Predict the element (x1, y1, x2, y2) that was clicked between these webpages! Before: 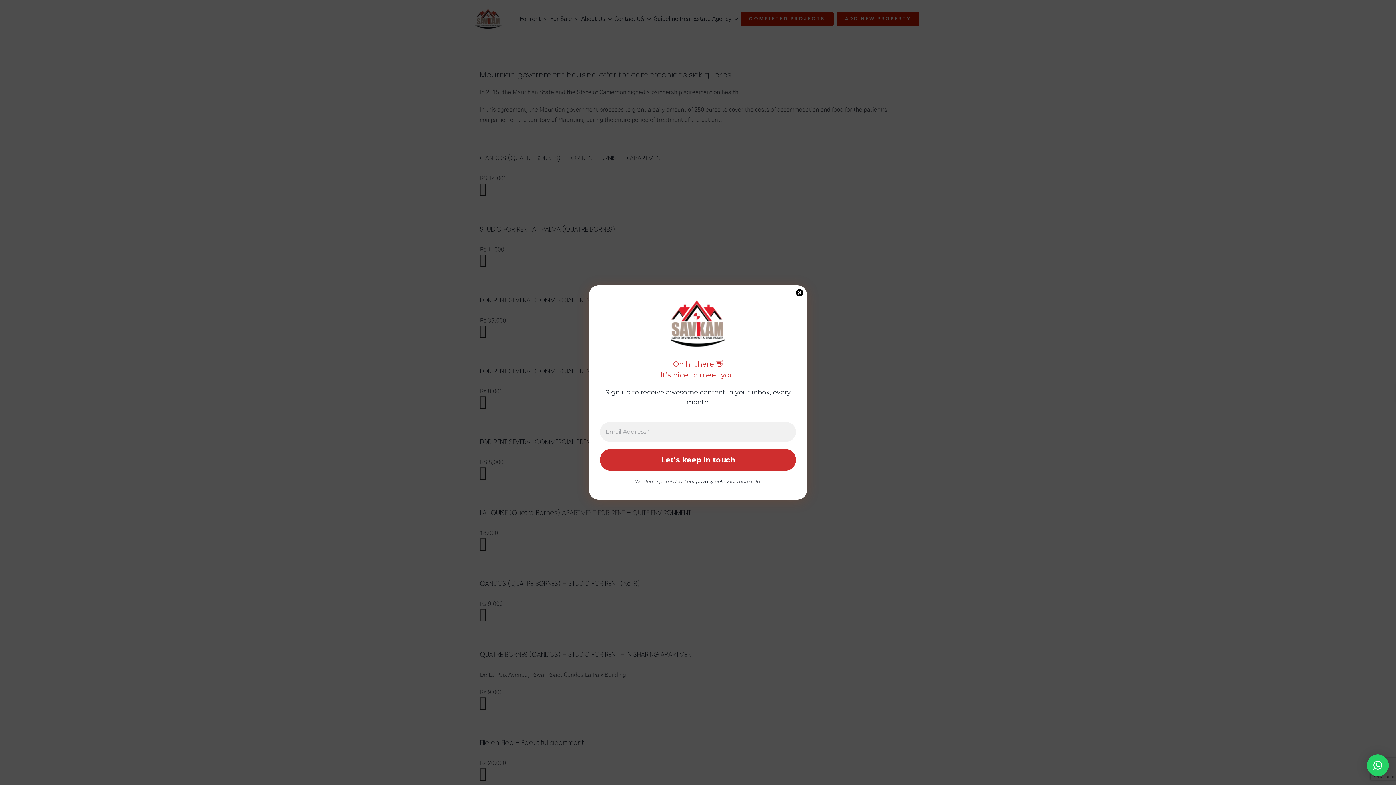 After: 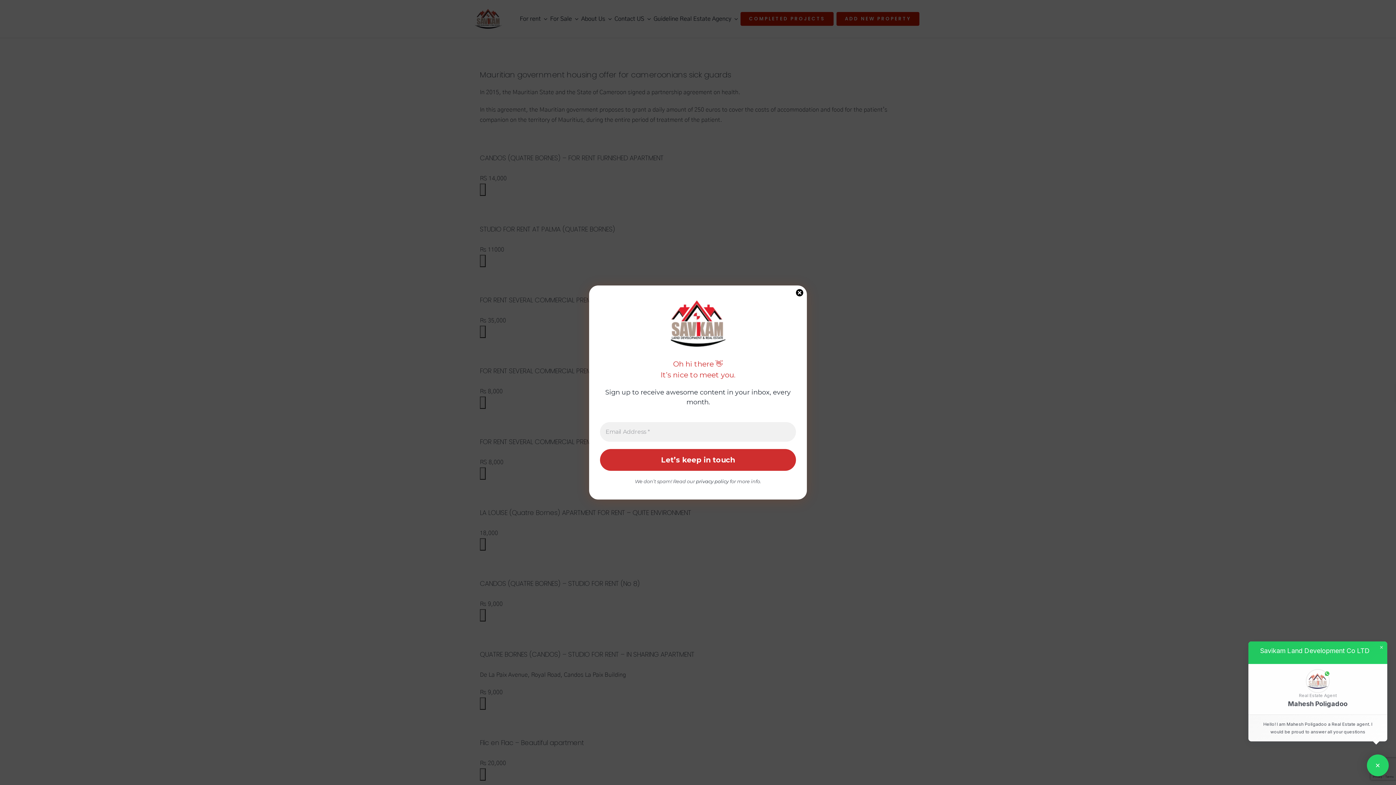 Action: label: × bbox: (1367, 754, 1389, 776)